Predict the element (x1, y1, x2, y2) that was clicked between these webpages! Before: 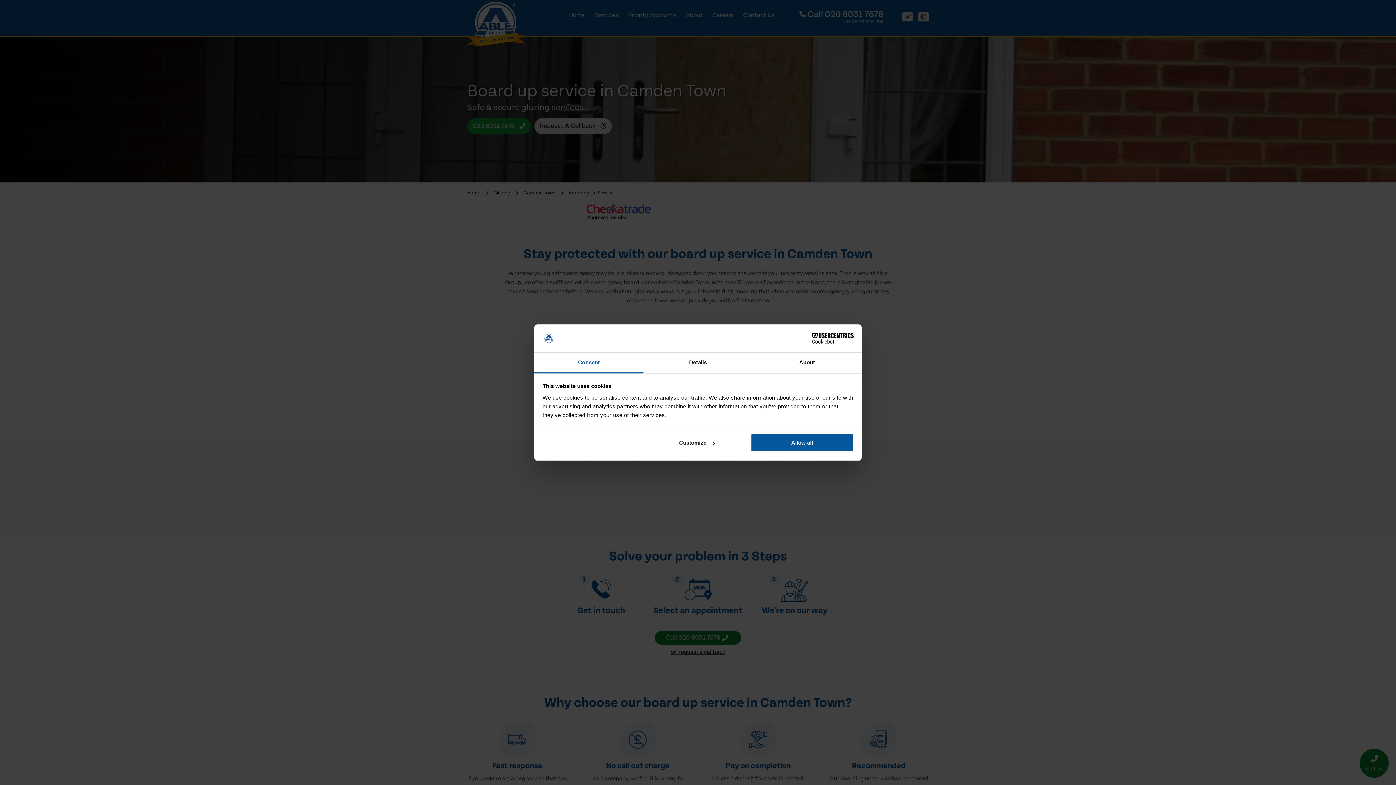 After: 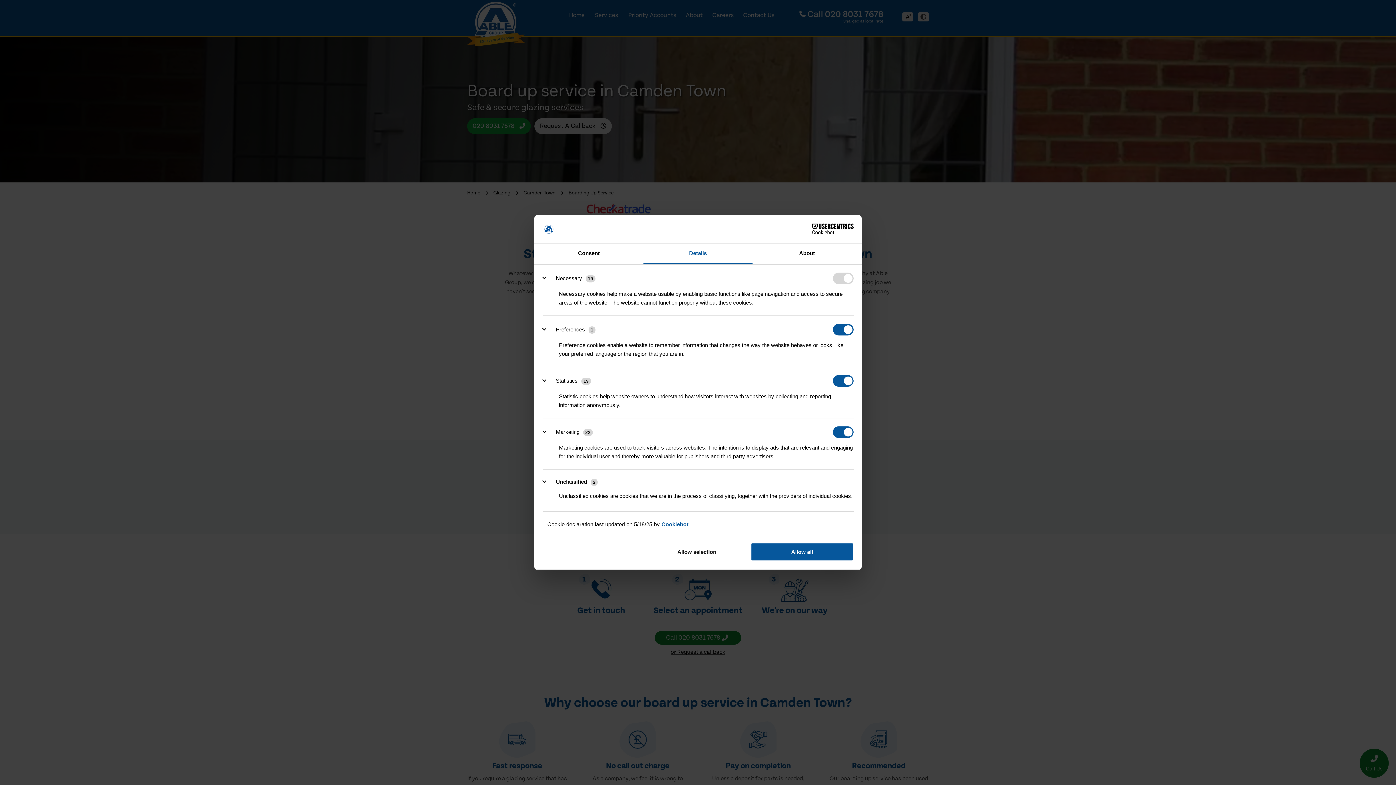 Action: bbox: (645, 433, 748, 452) label: Customize